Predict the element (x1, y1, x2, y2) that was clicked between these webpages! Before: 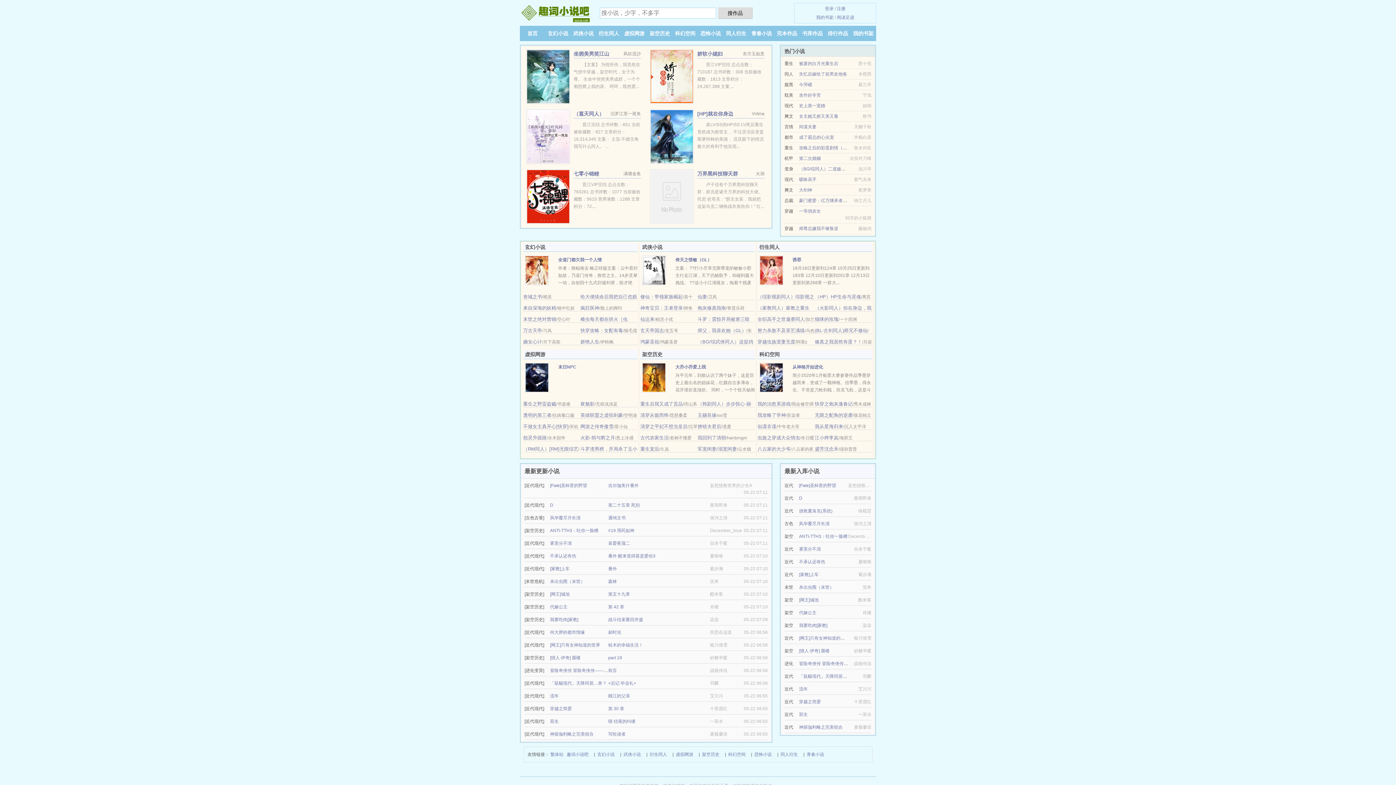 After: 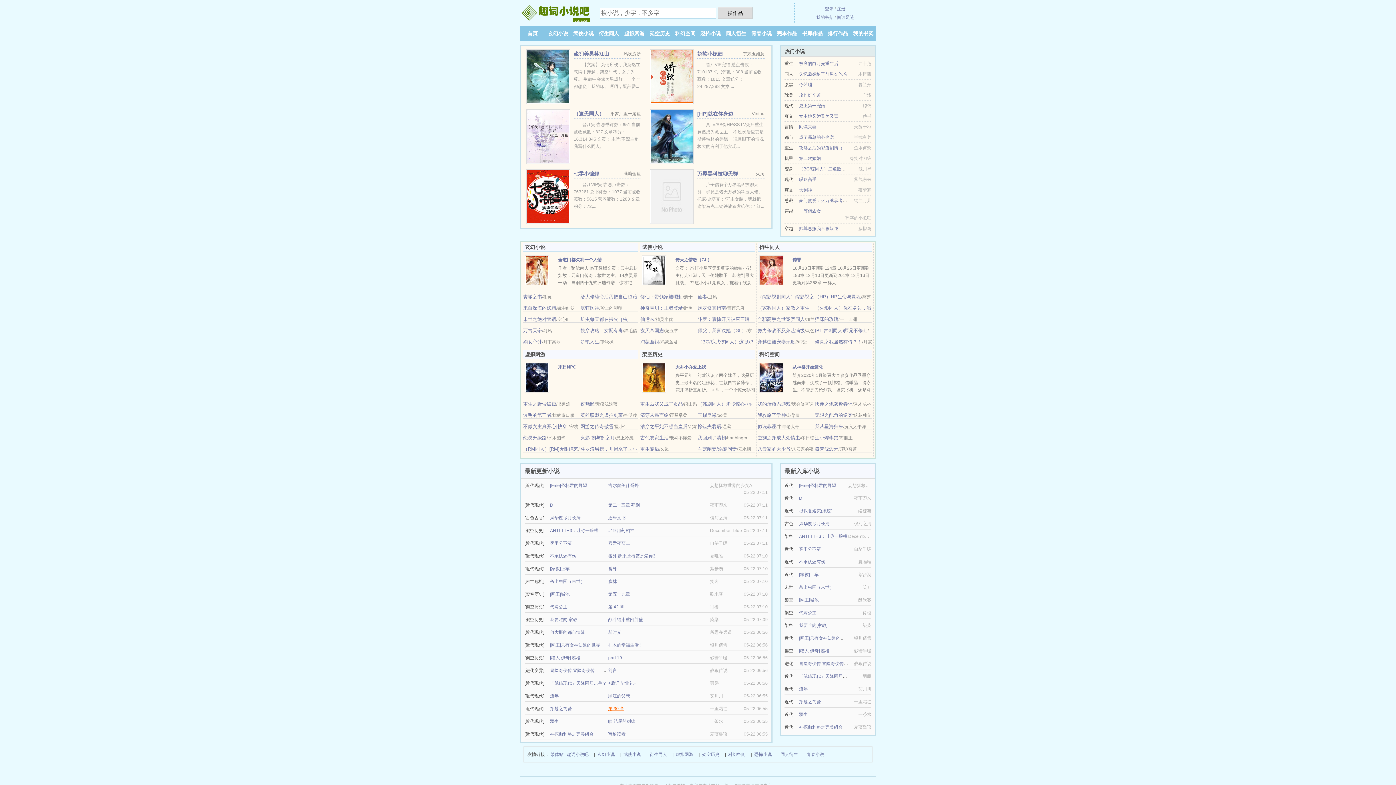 Action: bbox: (608, 706, 624, 711) label: 第 30 章